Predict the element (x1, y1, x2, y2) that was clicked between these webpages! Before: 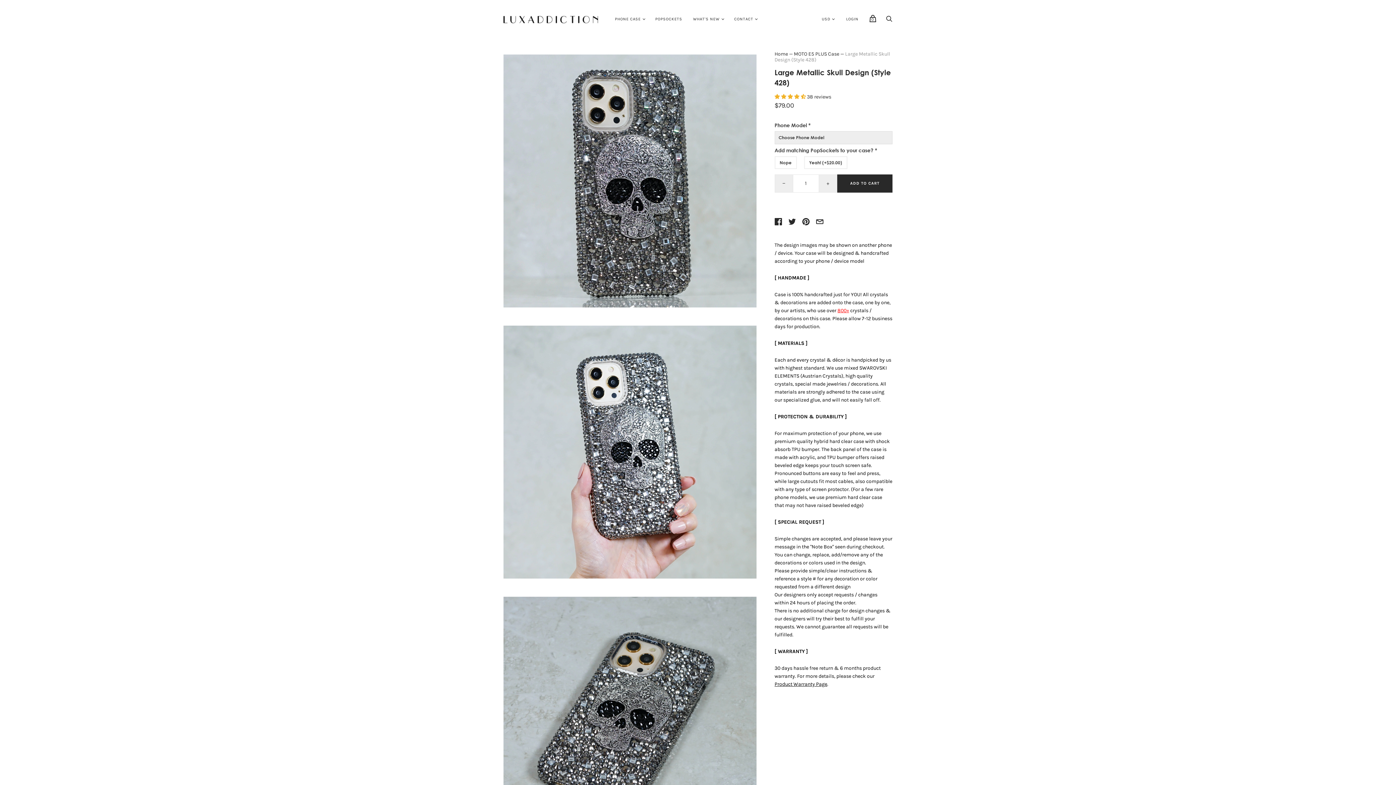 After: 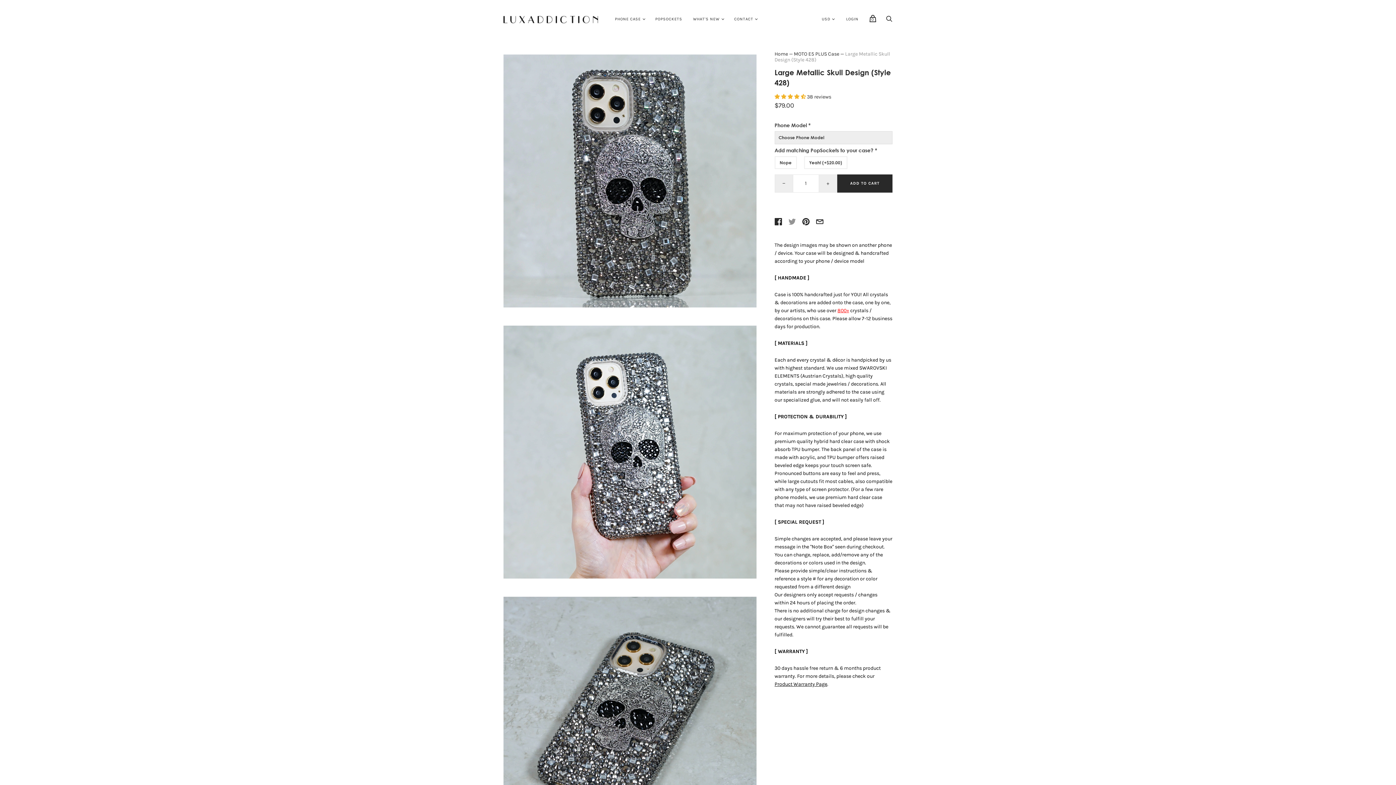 Action: bbox: (788, 218, 795, 225)